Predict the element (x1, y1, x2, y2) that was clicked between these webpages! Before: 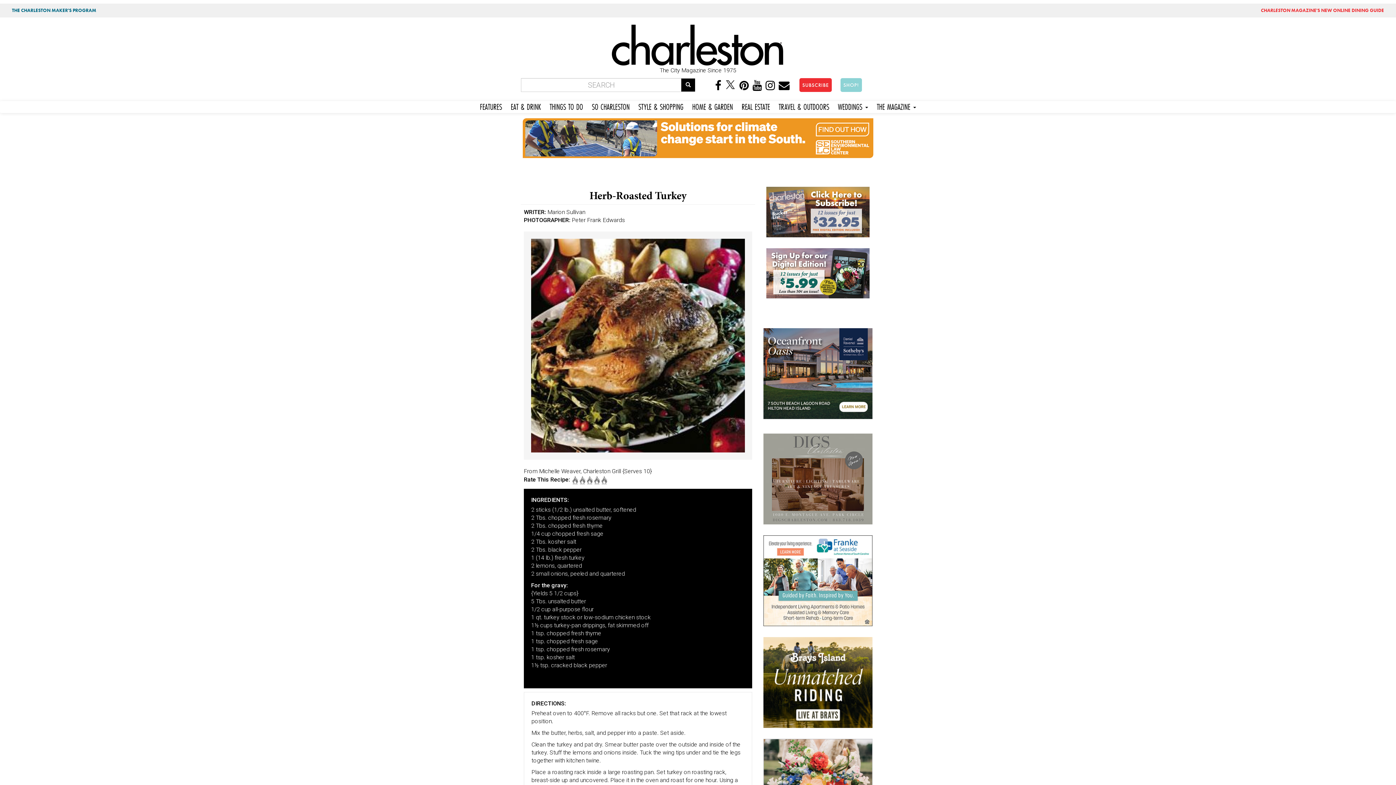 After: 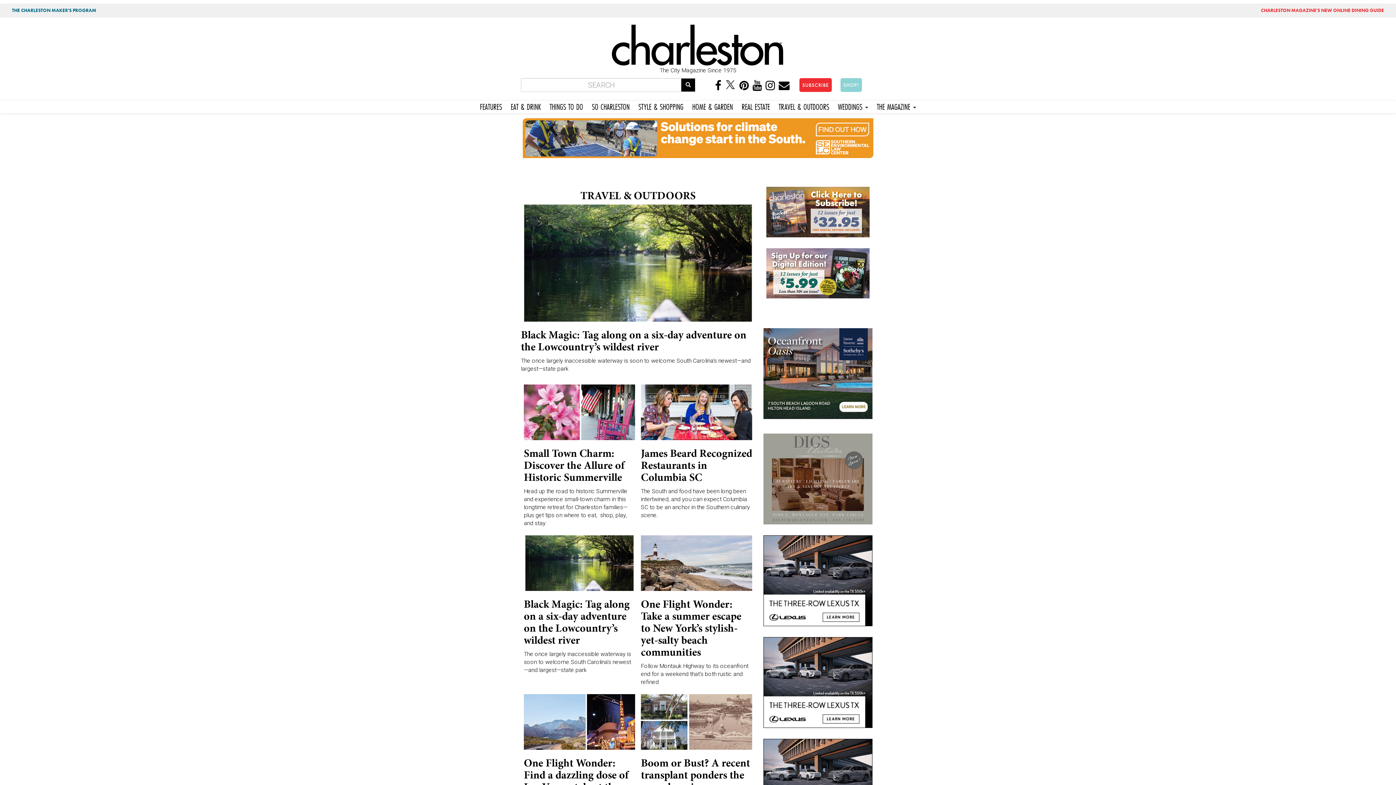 Action: label: TRAVEL & OUTDOORS bbox: (774, 101, 833, 110)